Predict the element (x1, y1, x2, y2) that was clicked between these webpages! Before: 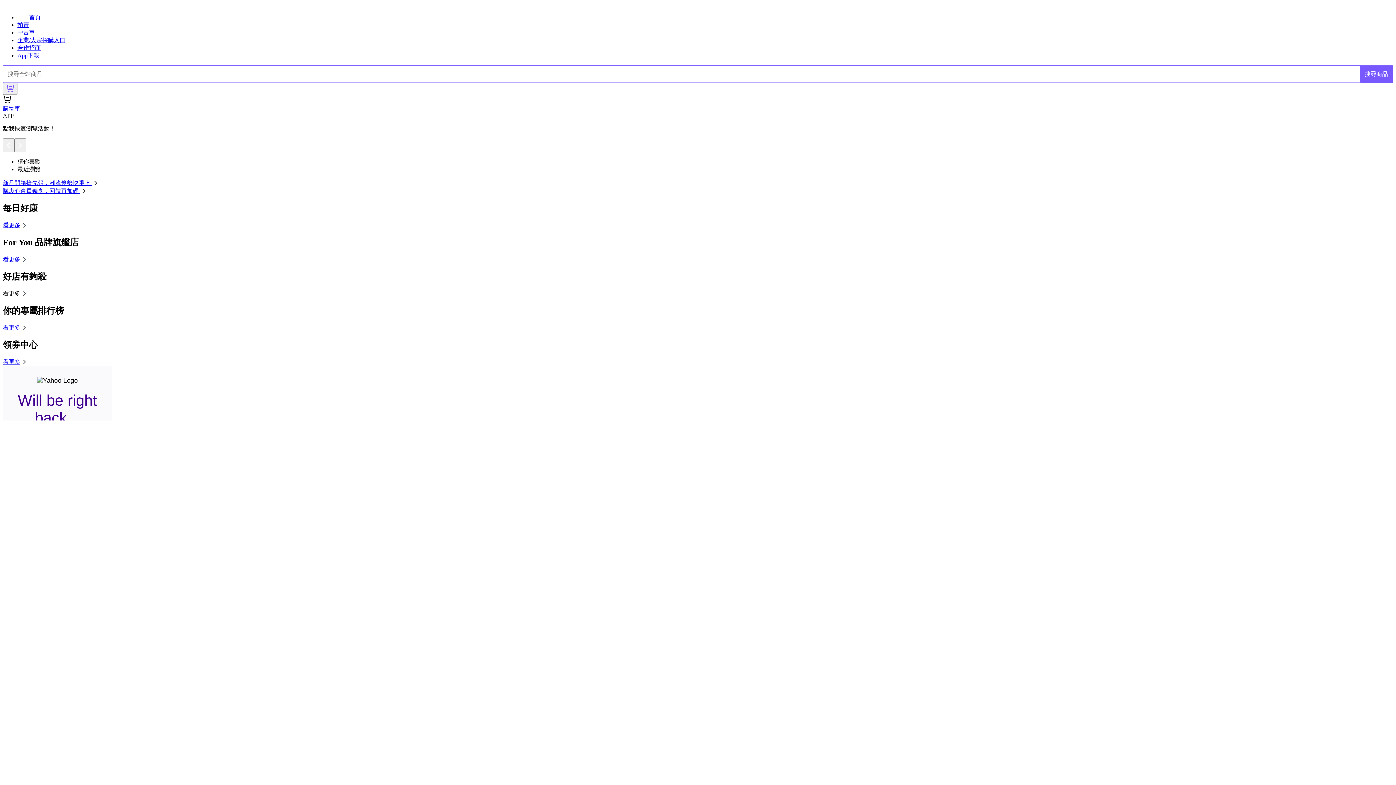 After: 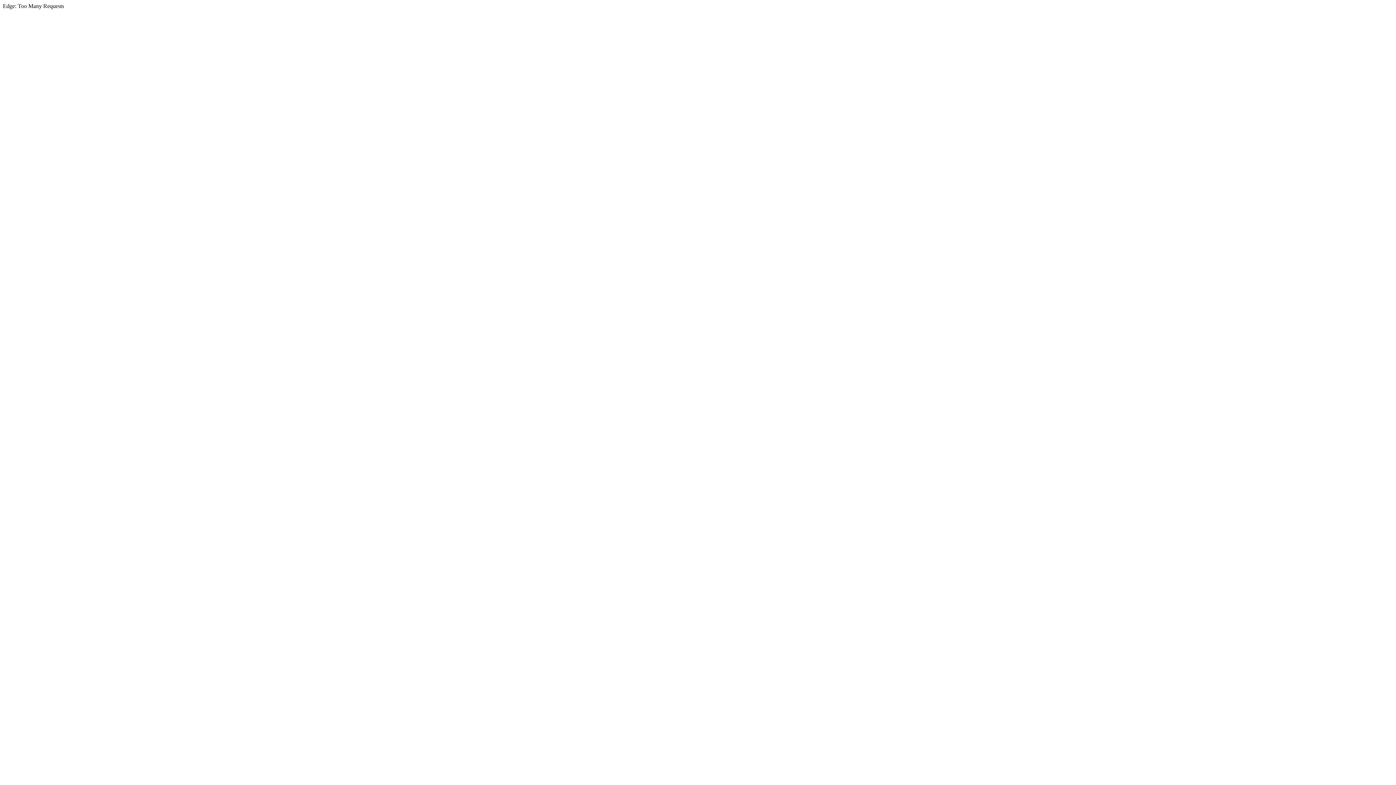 Action: bbox: (17, 52, 39, 58) label: App下載